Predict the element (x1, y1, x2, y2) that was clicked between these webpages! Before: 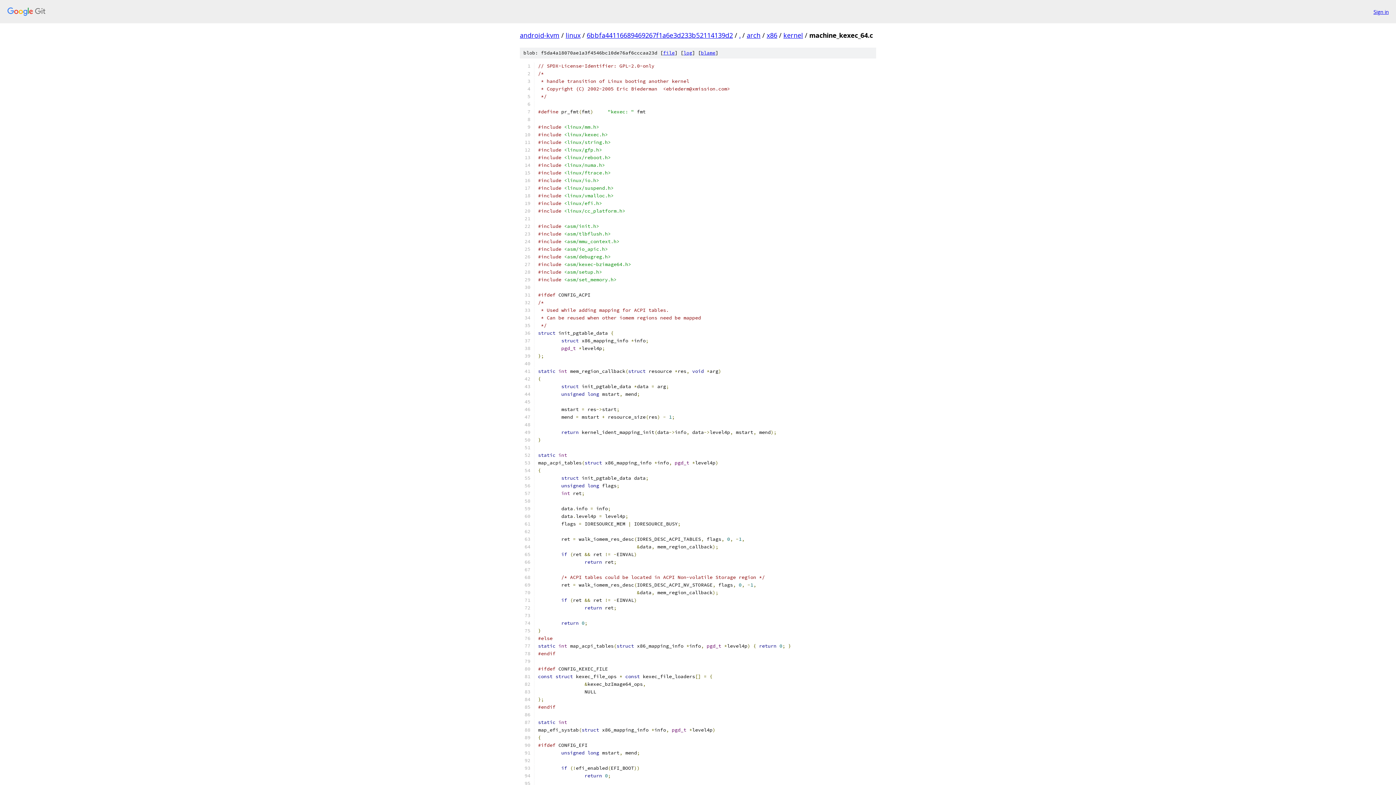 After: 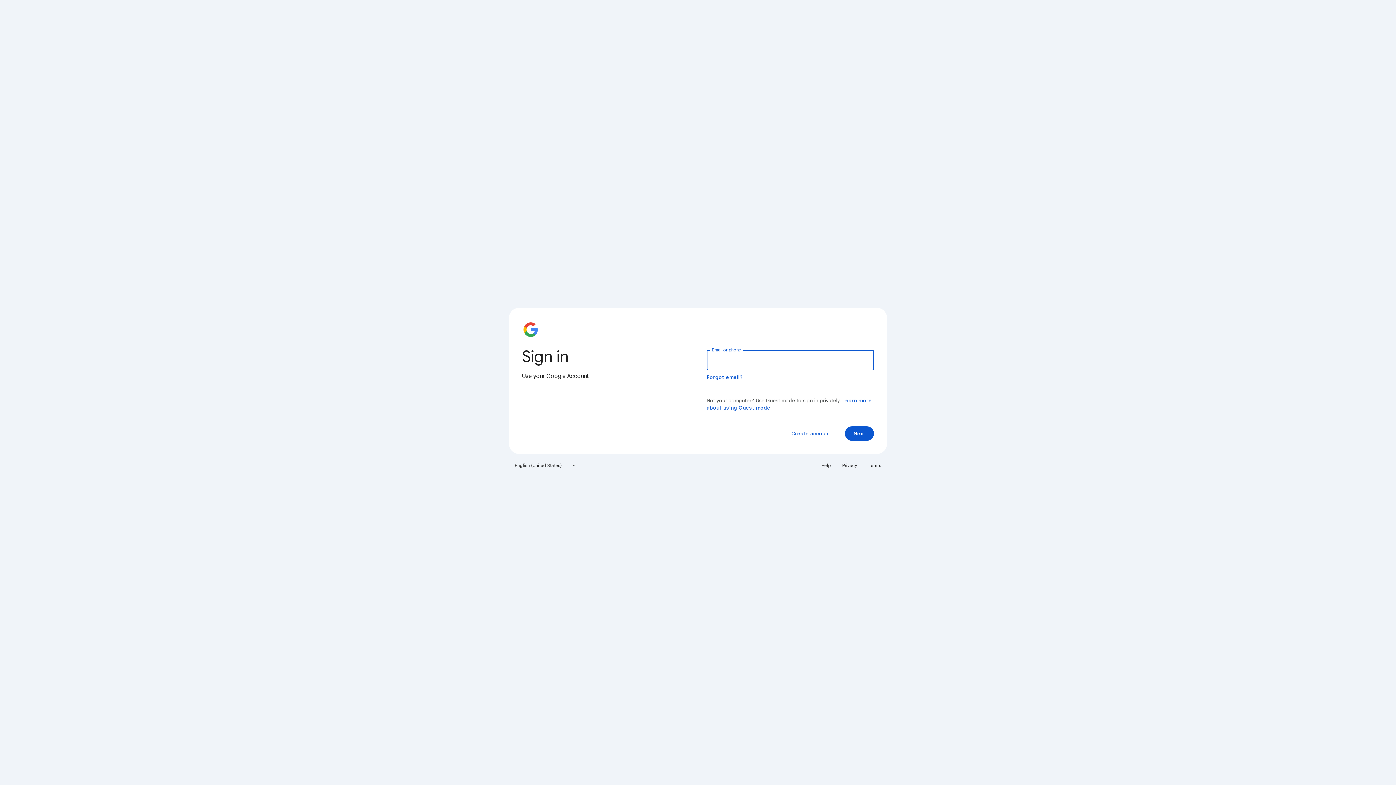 Action: label: Sign in bbox: (1373, 7, 1389, 15)